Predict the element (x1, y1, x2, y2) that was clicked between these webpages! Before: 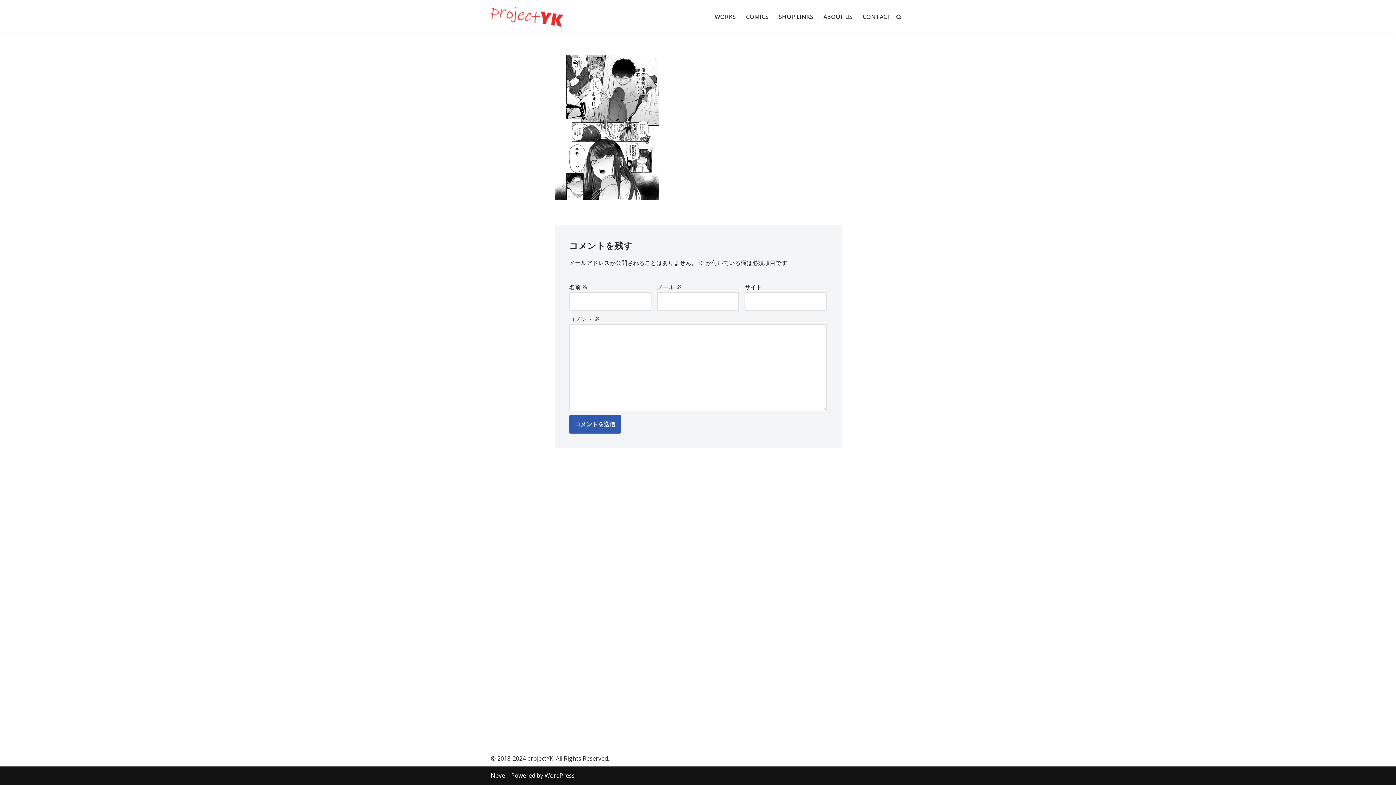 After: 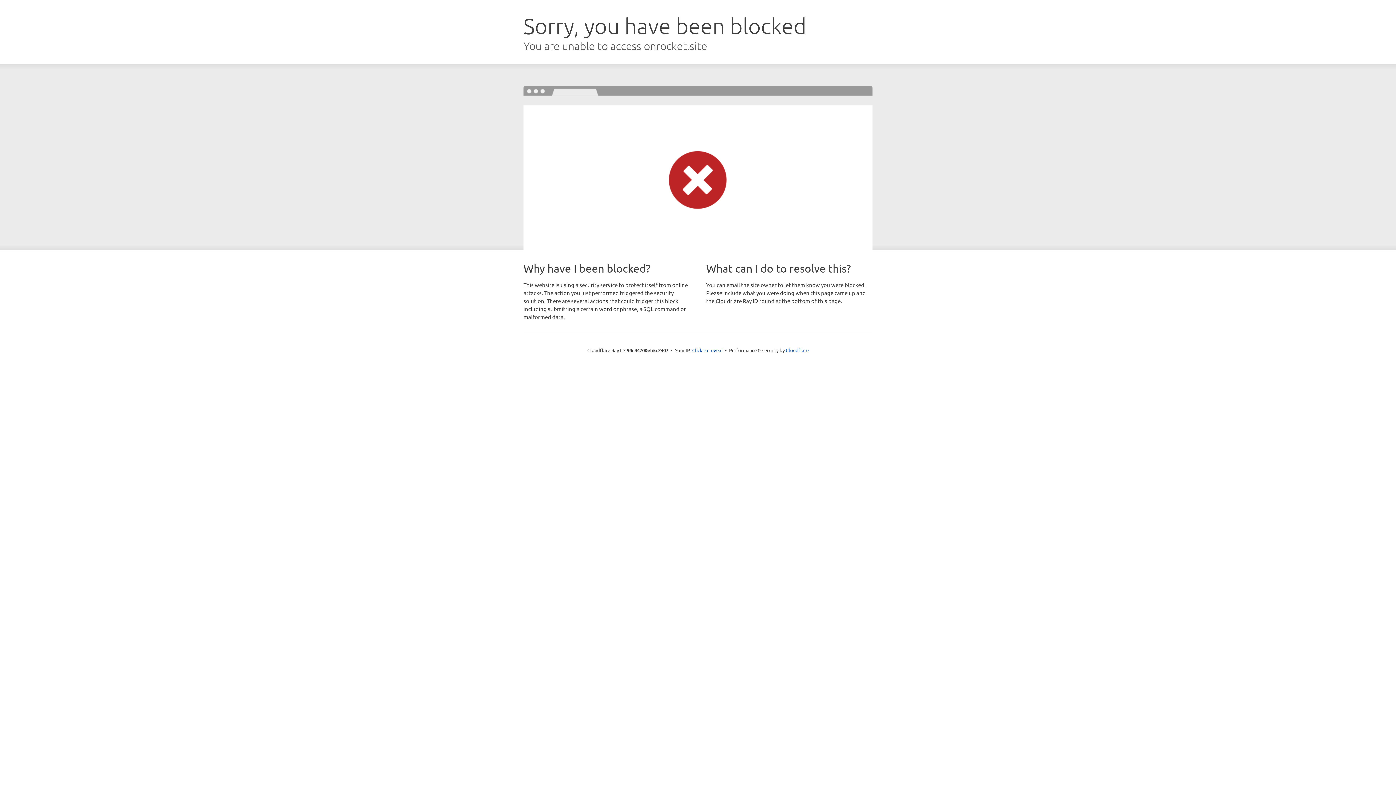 Action: label: Neve bbox: (490, 772, 505, 780)